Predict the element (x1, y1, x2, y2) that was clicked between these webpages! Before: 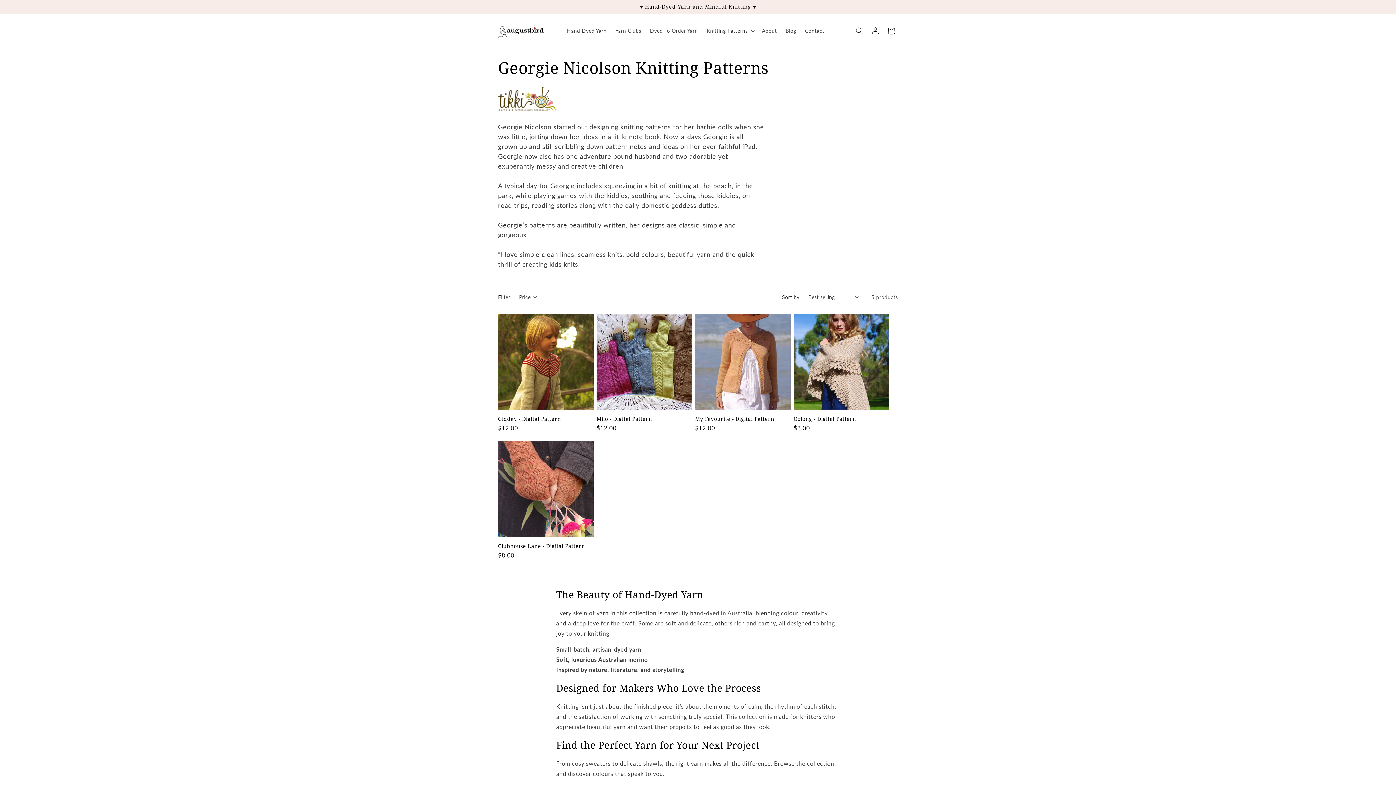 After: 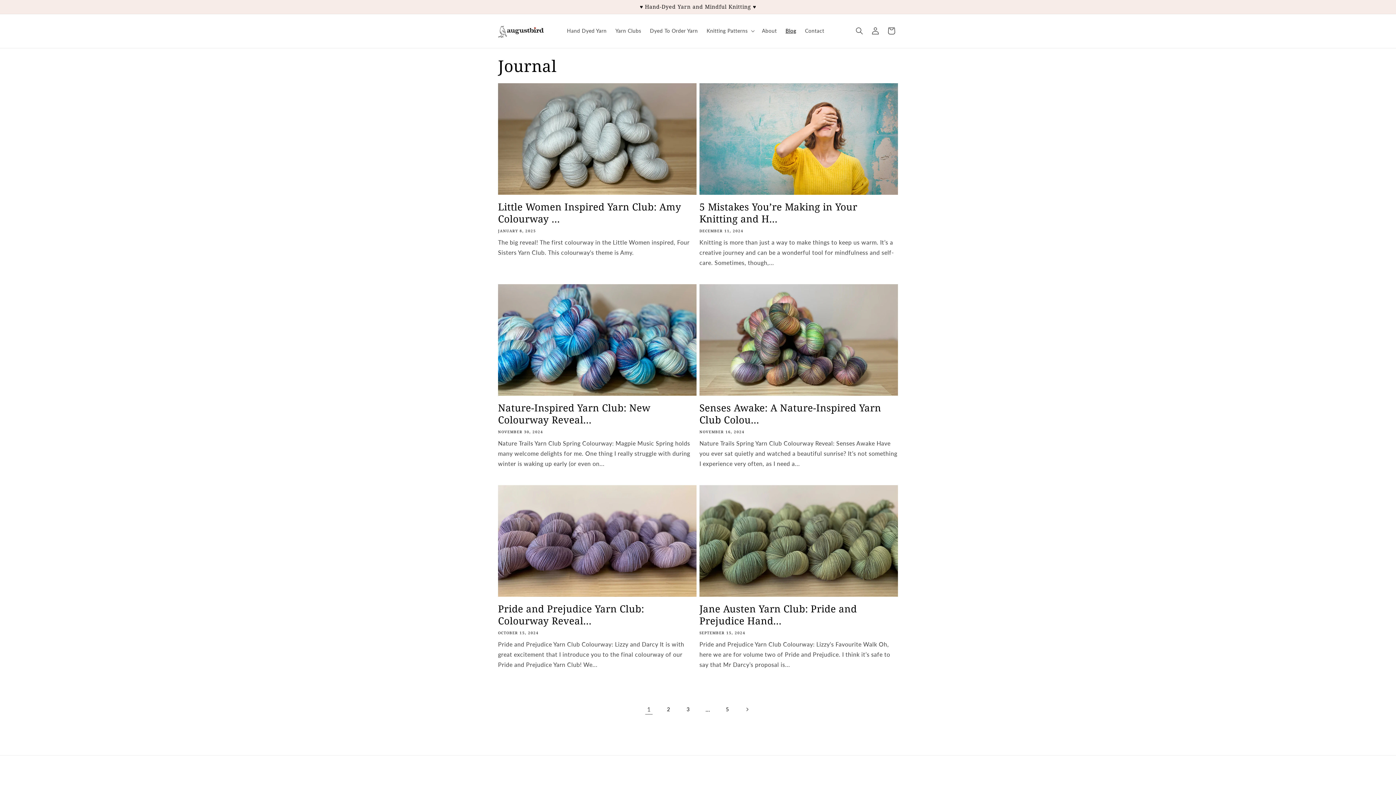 Action: bbox: (781, 23, 800, 38) label: Blog